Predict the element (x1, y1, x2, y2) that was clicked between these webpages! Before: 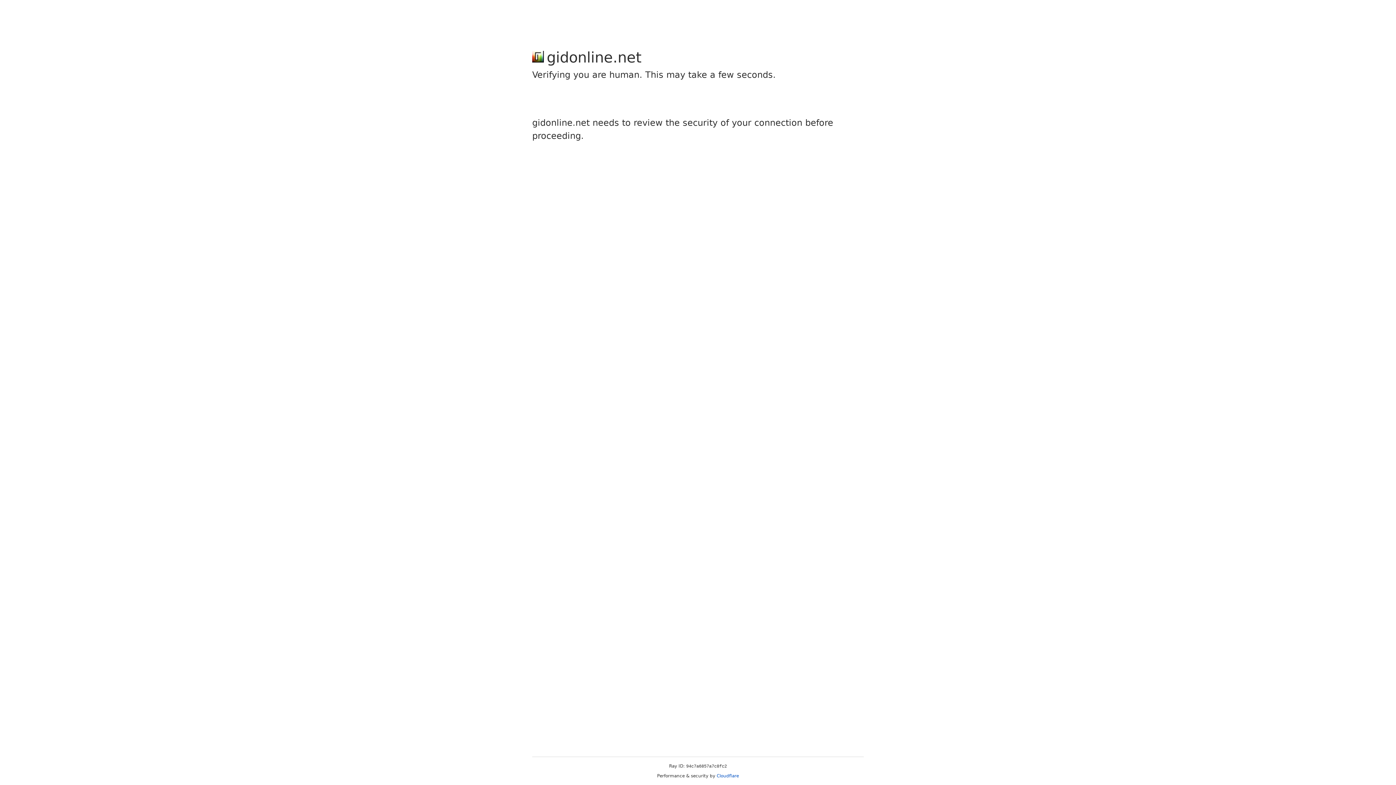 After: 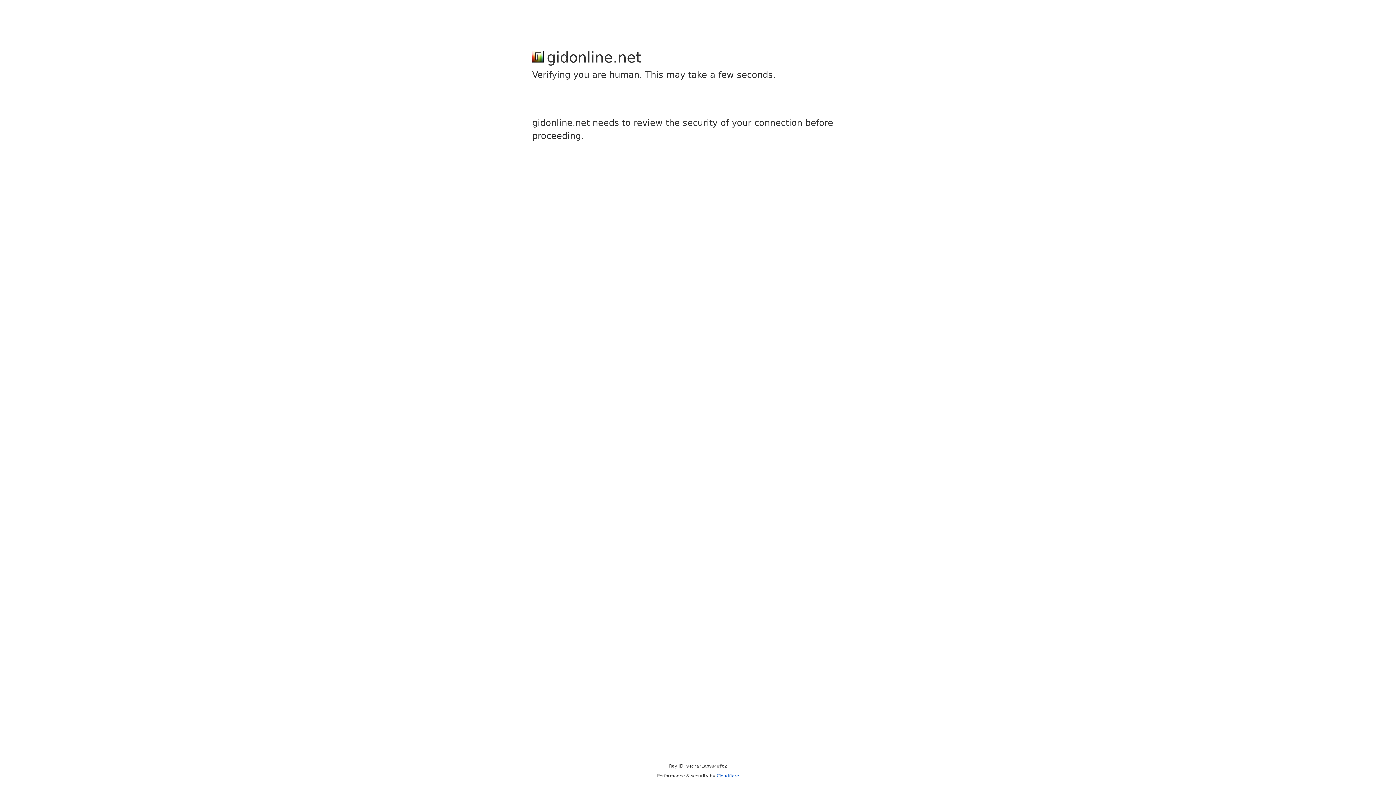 Action: label: Cloudflare bbox: (716, 773, 739, 778)